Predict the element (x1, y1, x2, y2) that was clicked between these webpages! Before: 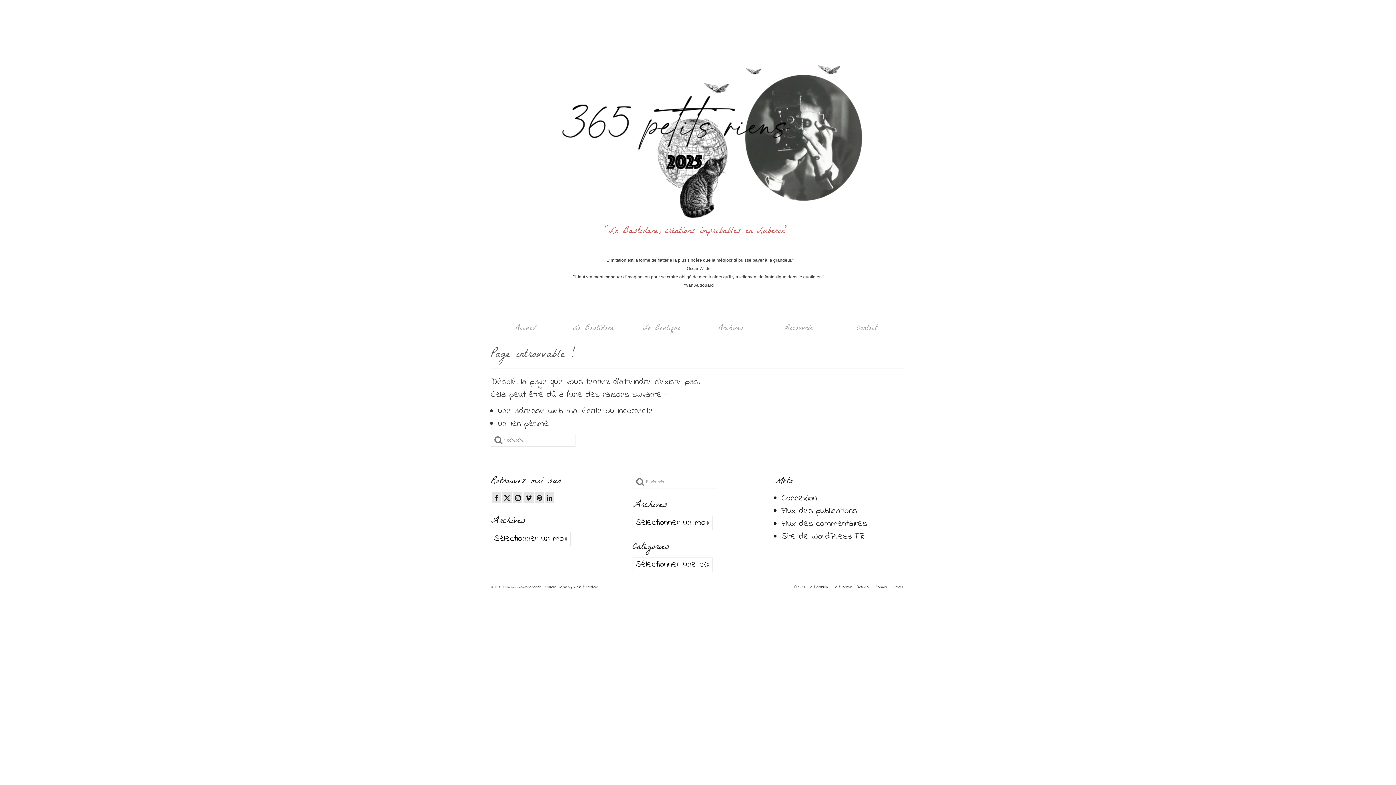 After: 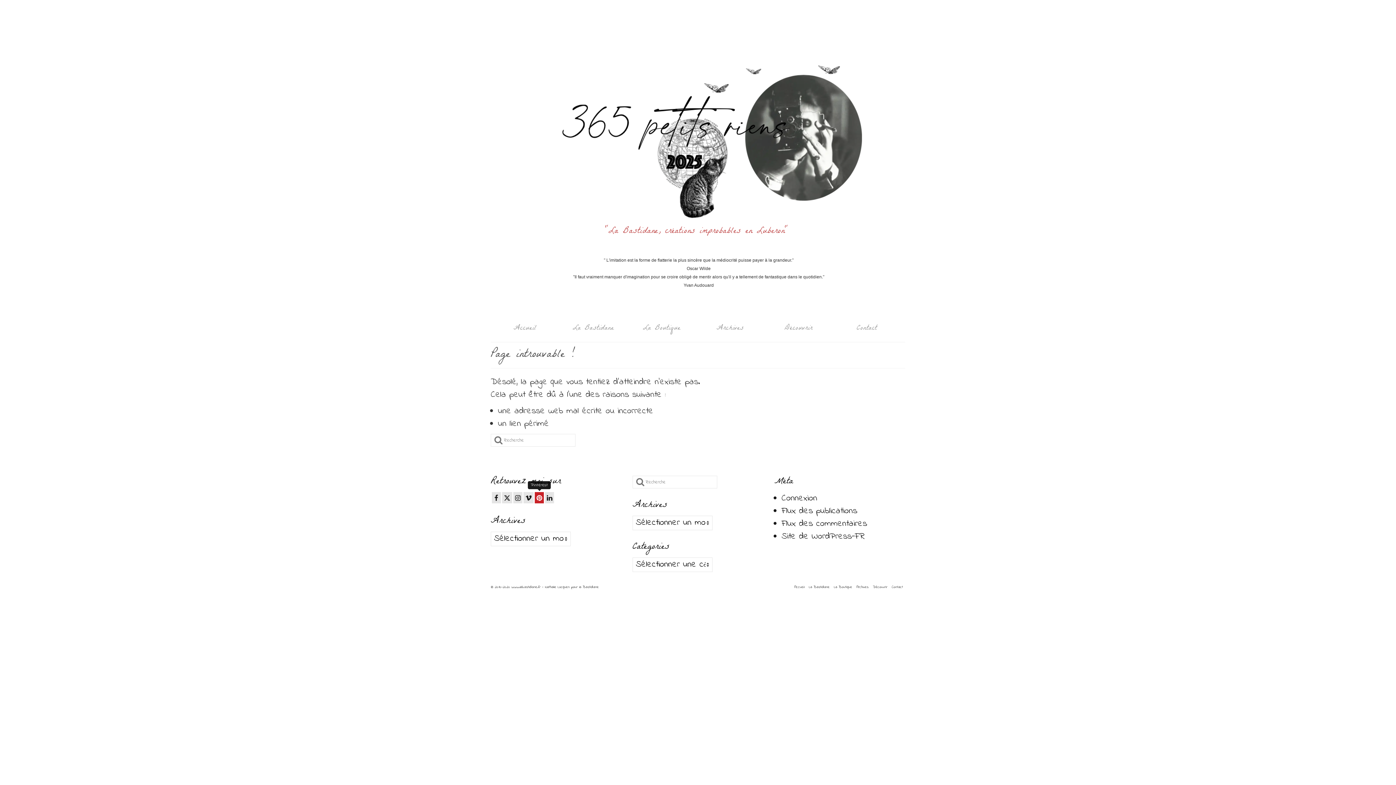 Action: bbox: (534, 492, 544, 503)